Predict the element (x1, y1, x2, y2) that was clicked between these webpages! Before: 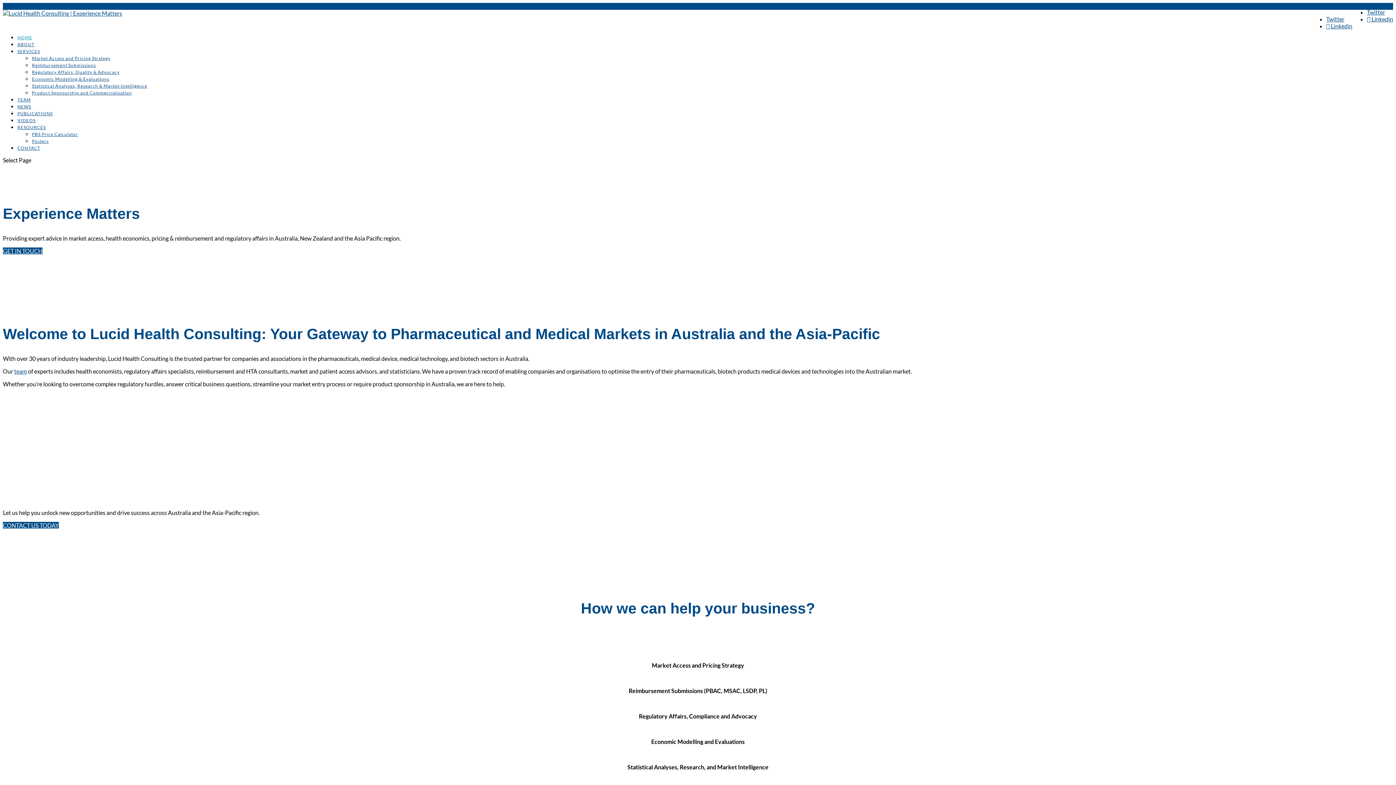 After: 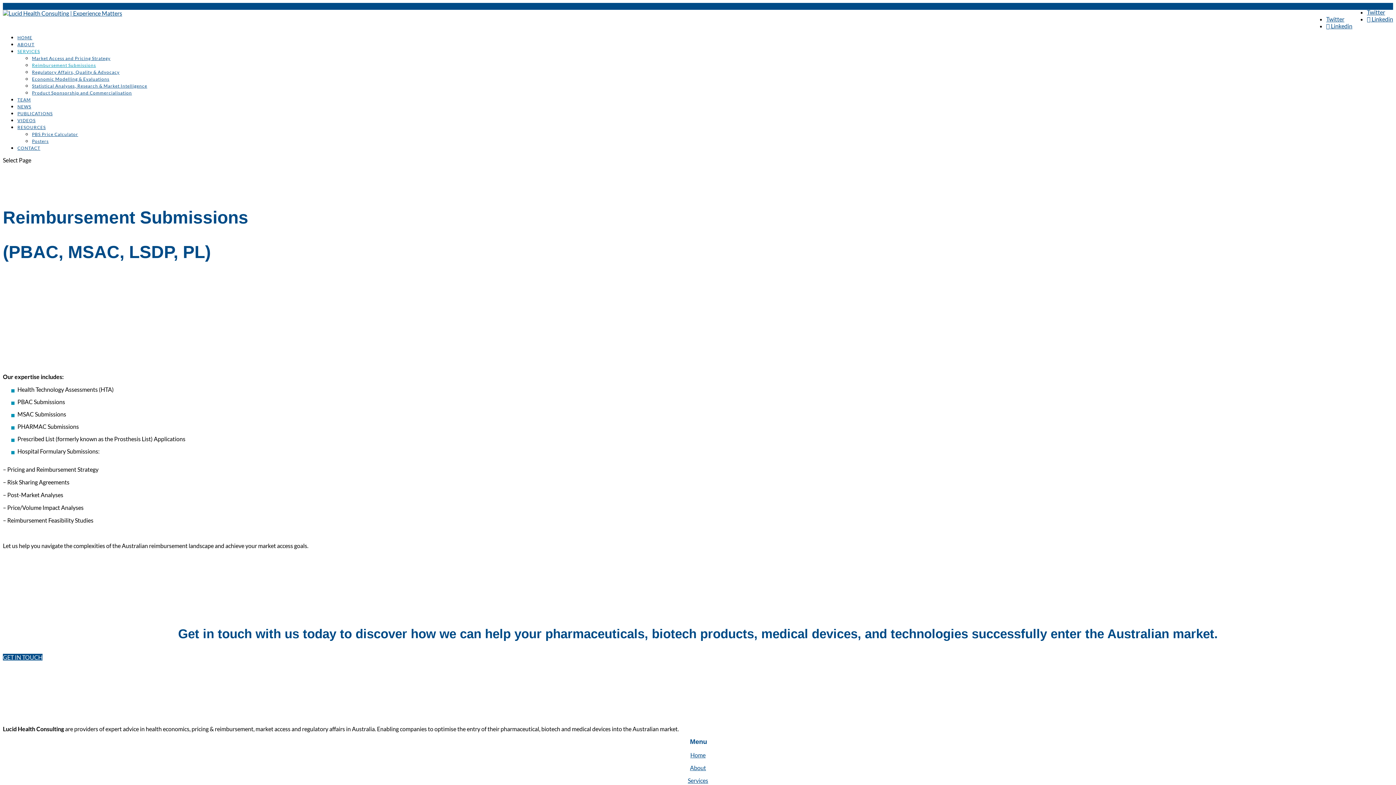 Action: label: Reimbursement Submissions bbox: (32, 62, 96, 68)